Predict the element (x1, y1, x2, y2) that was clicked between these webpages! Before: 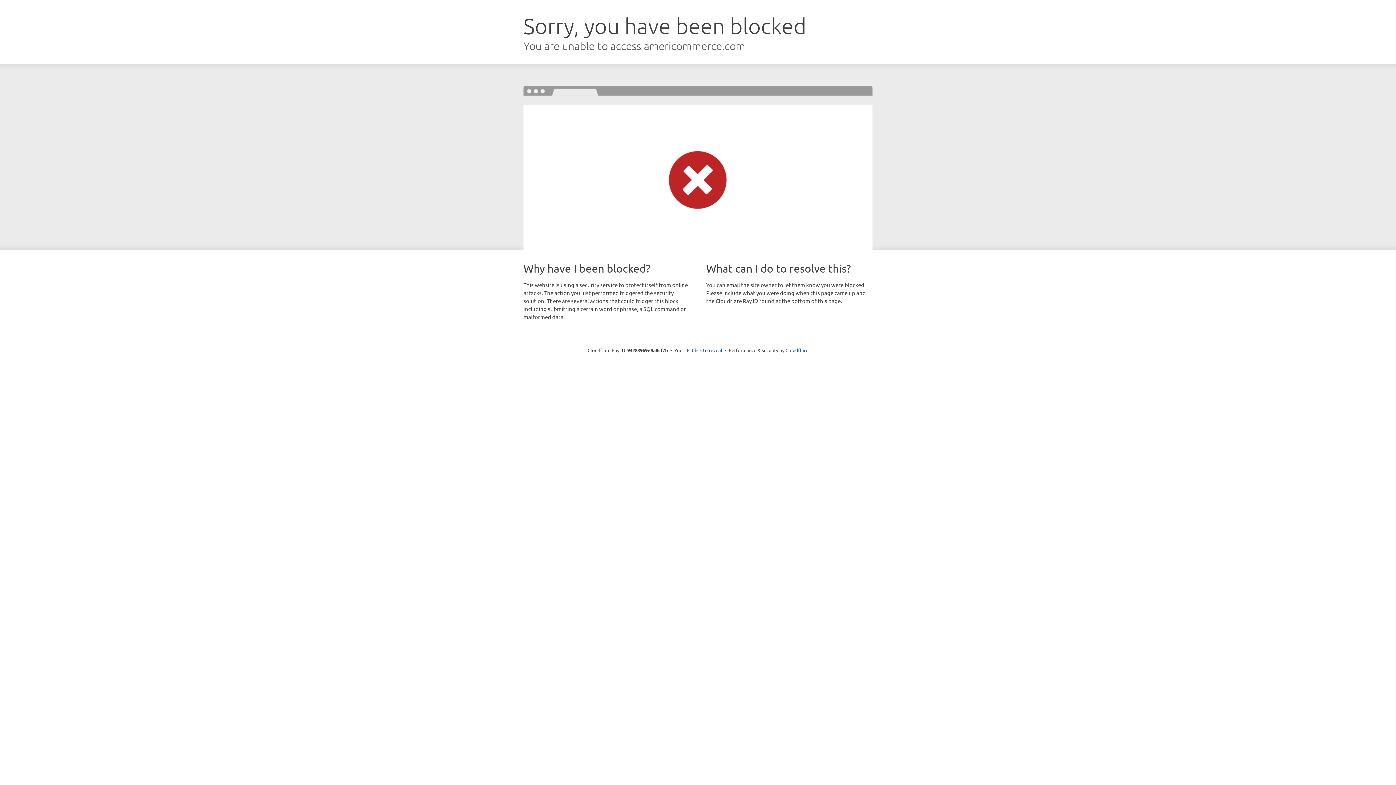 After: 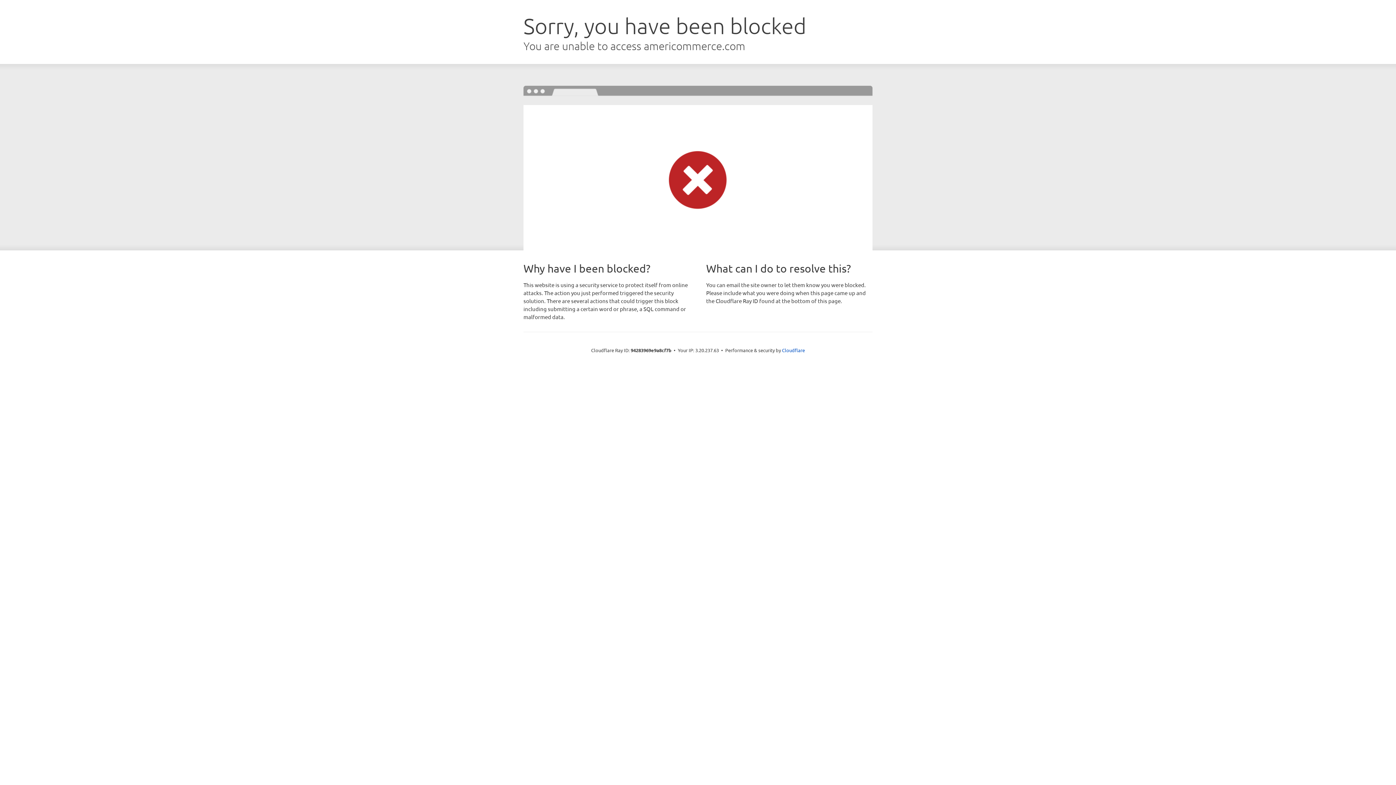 Action: bbox: (692, 346, 722, 353) label: Click to reveal